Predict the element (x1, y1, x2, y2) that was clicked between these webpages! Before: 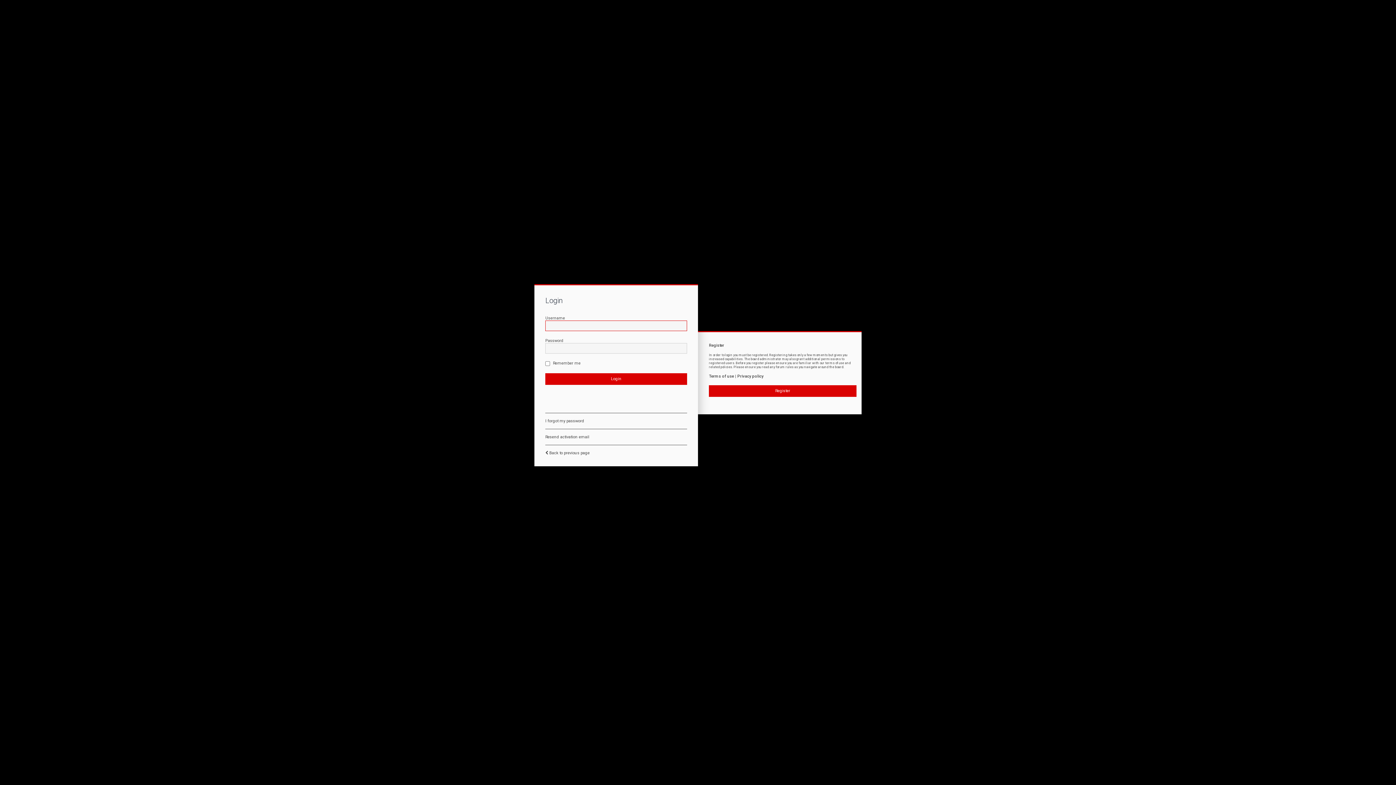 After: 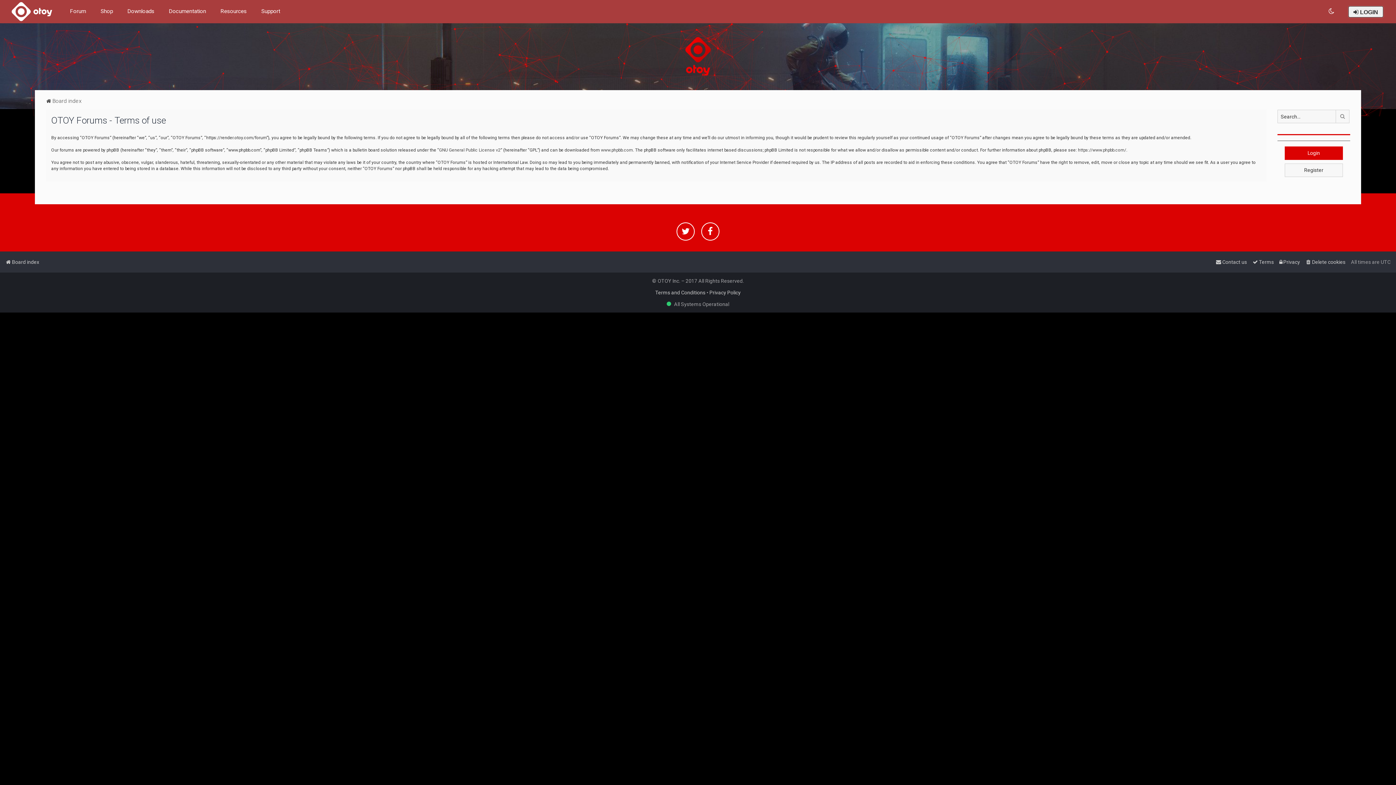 Action: label: Terms of use bbox: (709, 374, 734, 379)